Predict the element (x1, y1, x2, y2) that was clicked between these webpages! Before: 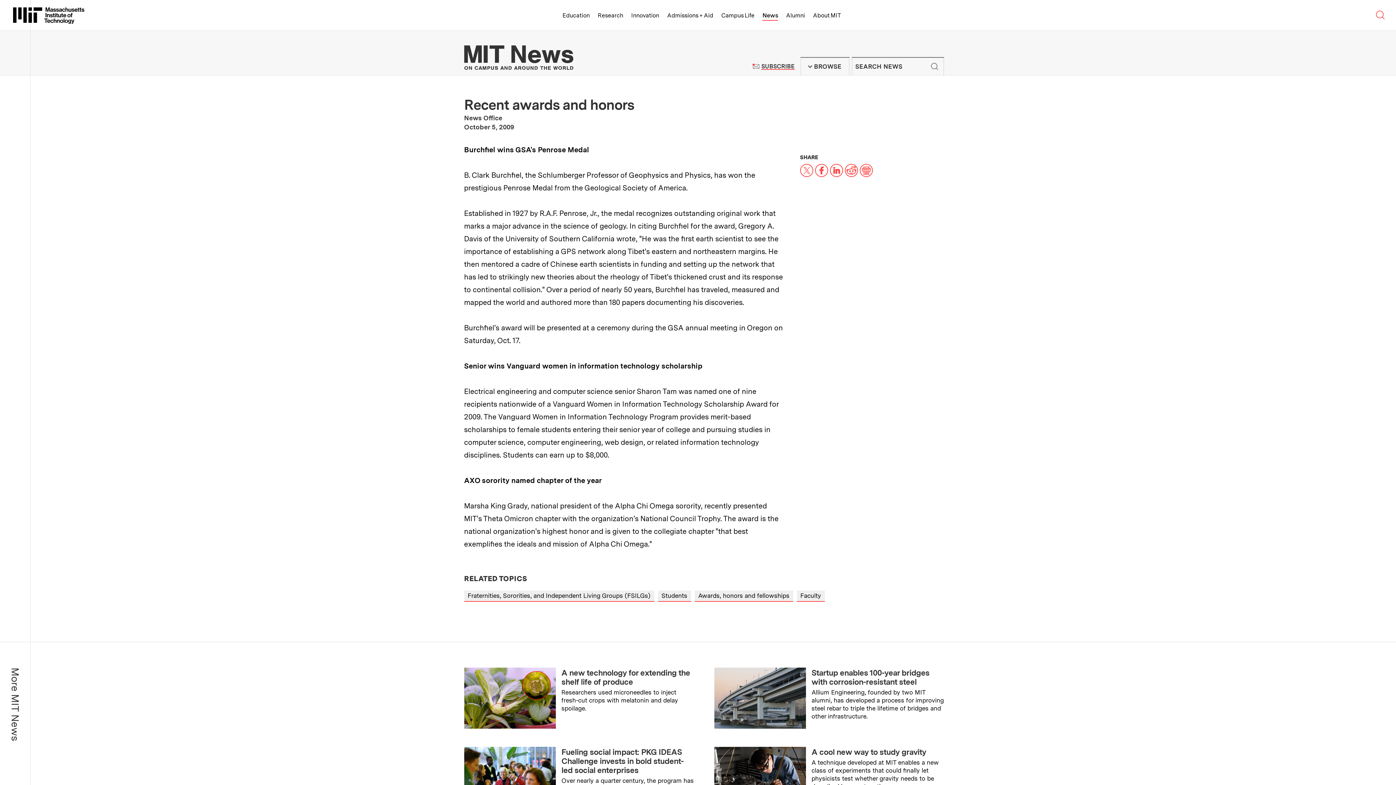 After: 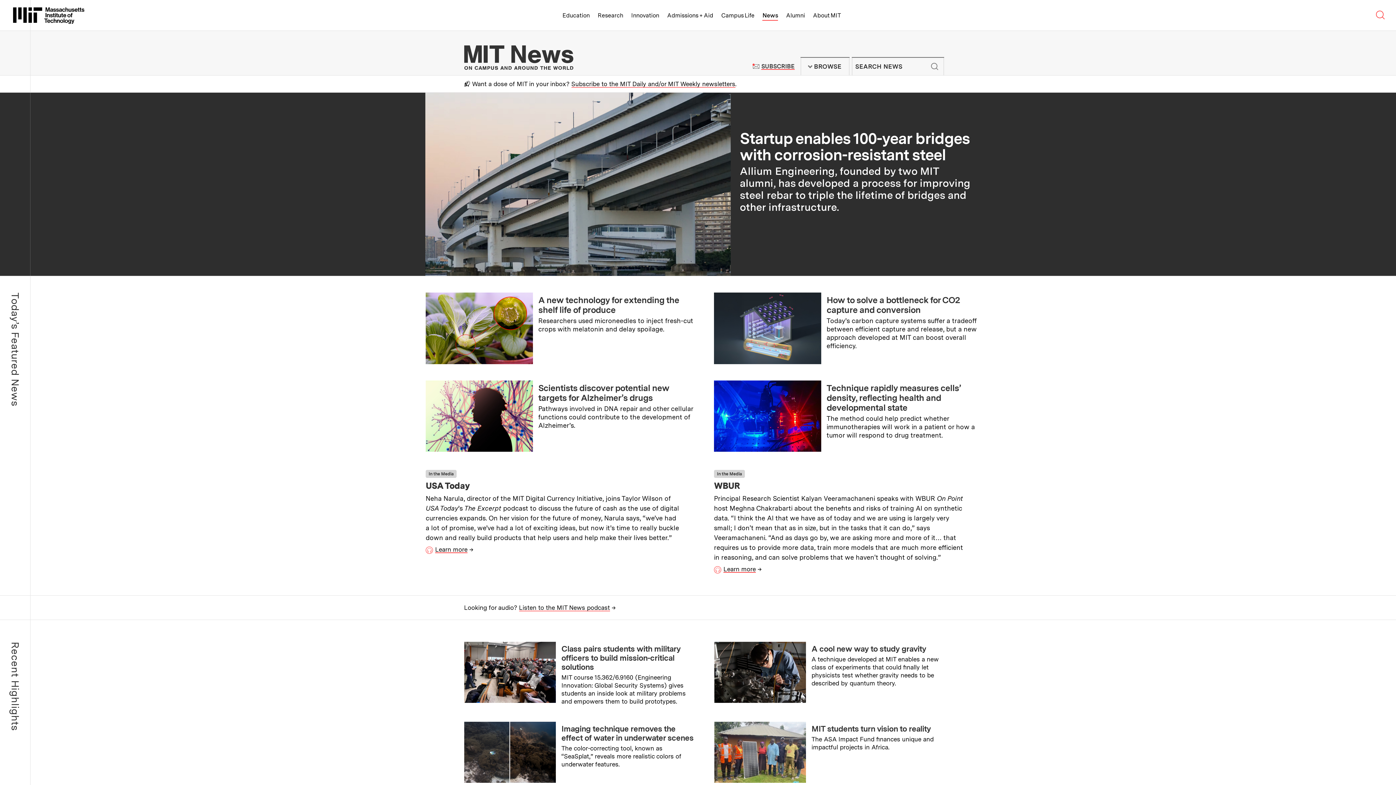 Action: bbox: (762, 0, 778, 30) label: News